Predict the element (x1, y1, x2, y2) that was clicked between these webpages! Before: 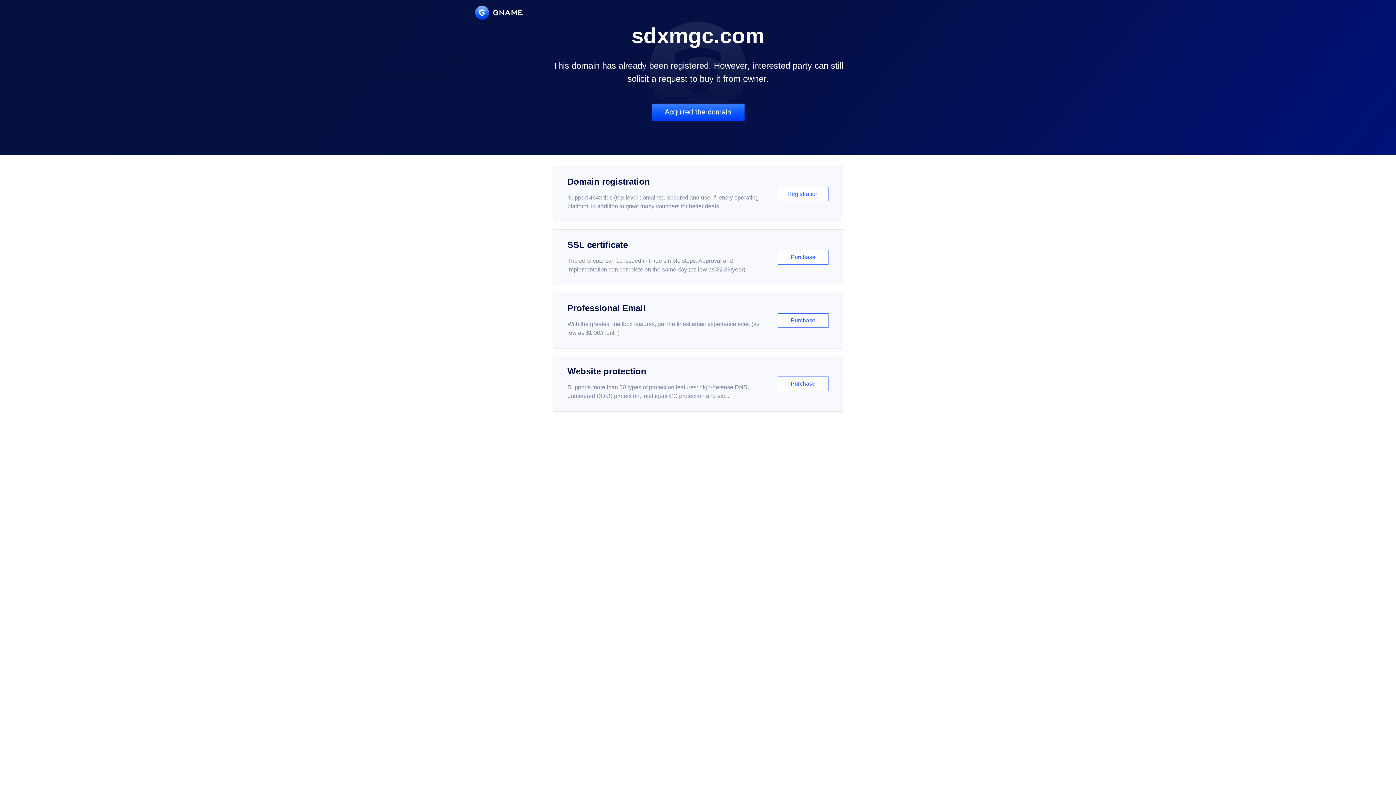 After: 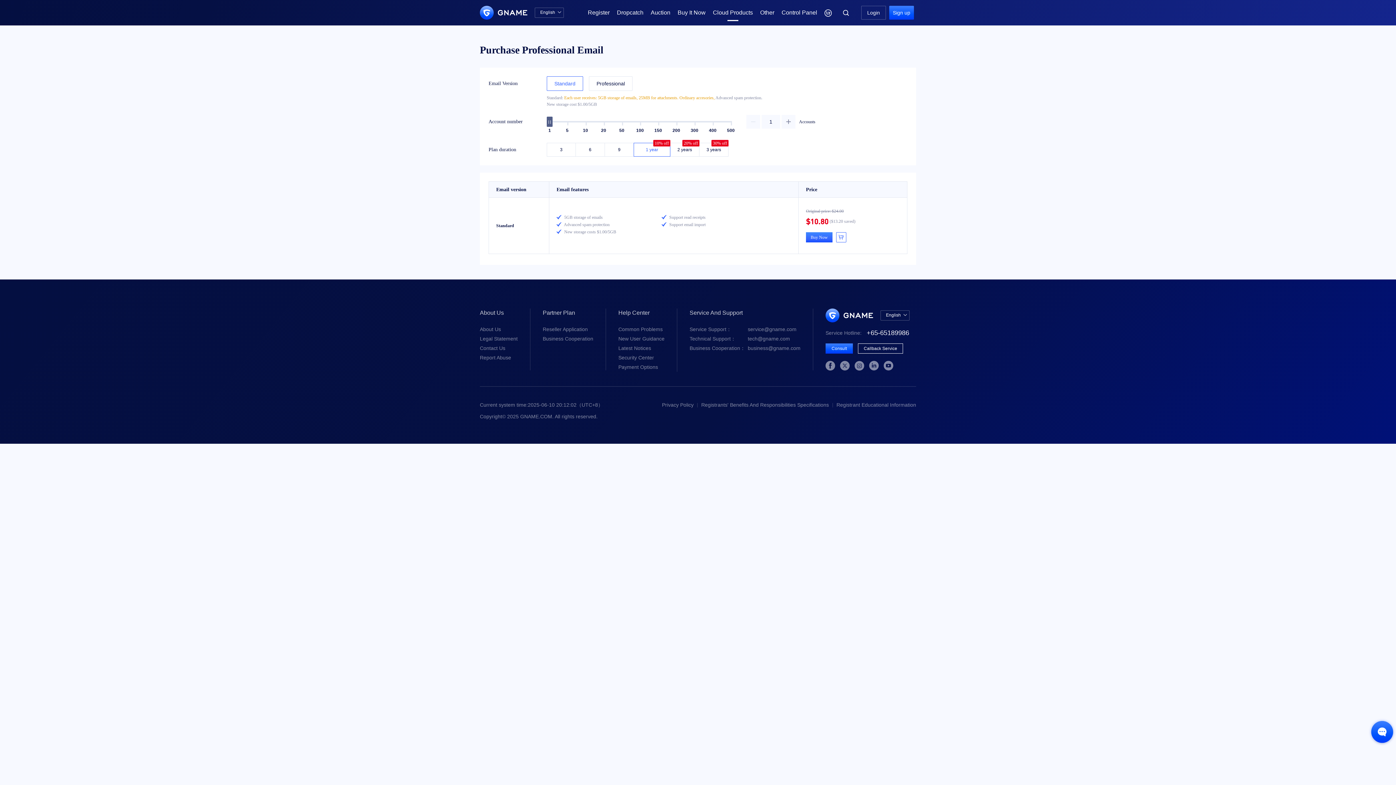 Action: bbox: (552, 292, 843, 348) label: Professional Email

With the greatest mailbox features, get the finest email experience ever. (as low as $1.00/month)

Purchase